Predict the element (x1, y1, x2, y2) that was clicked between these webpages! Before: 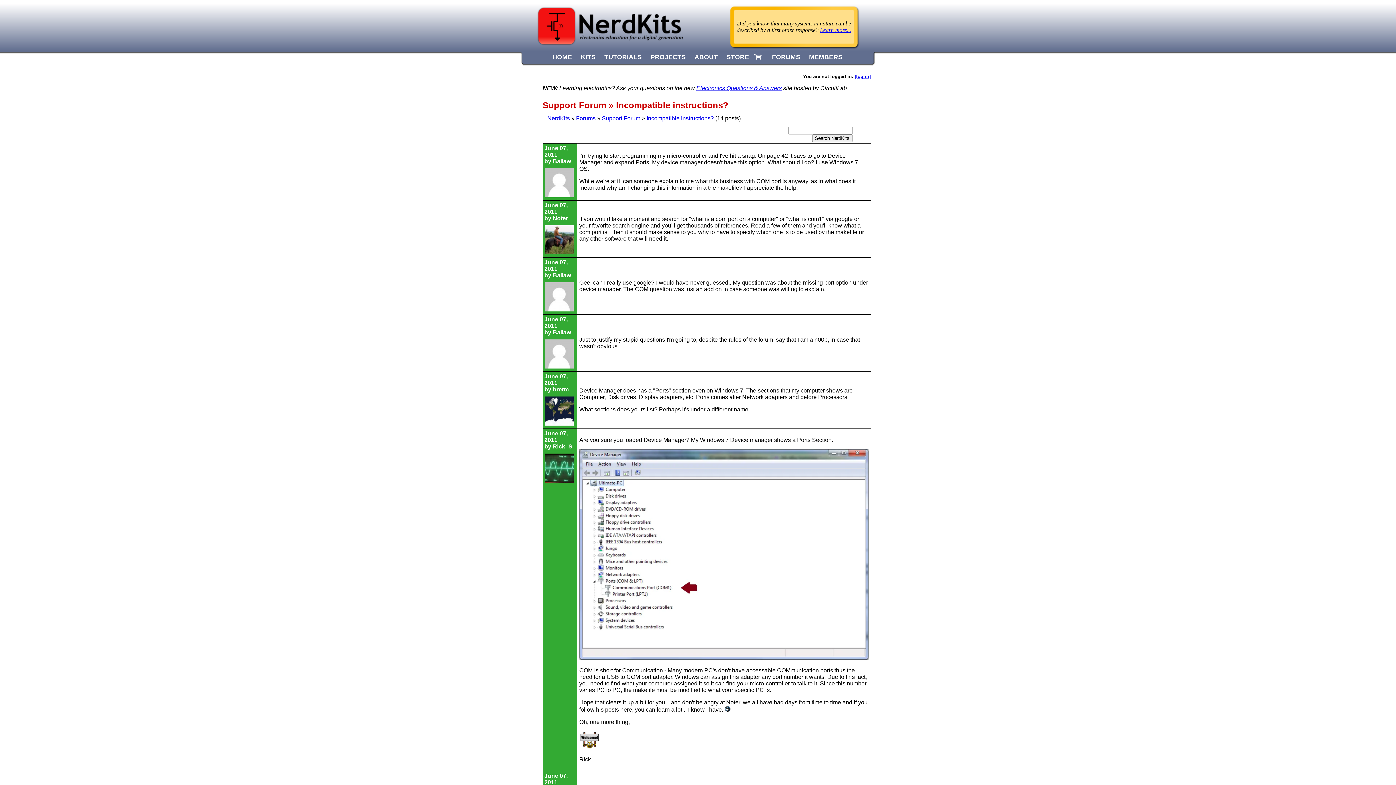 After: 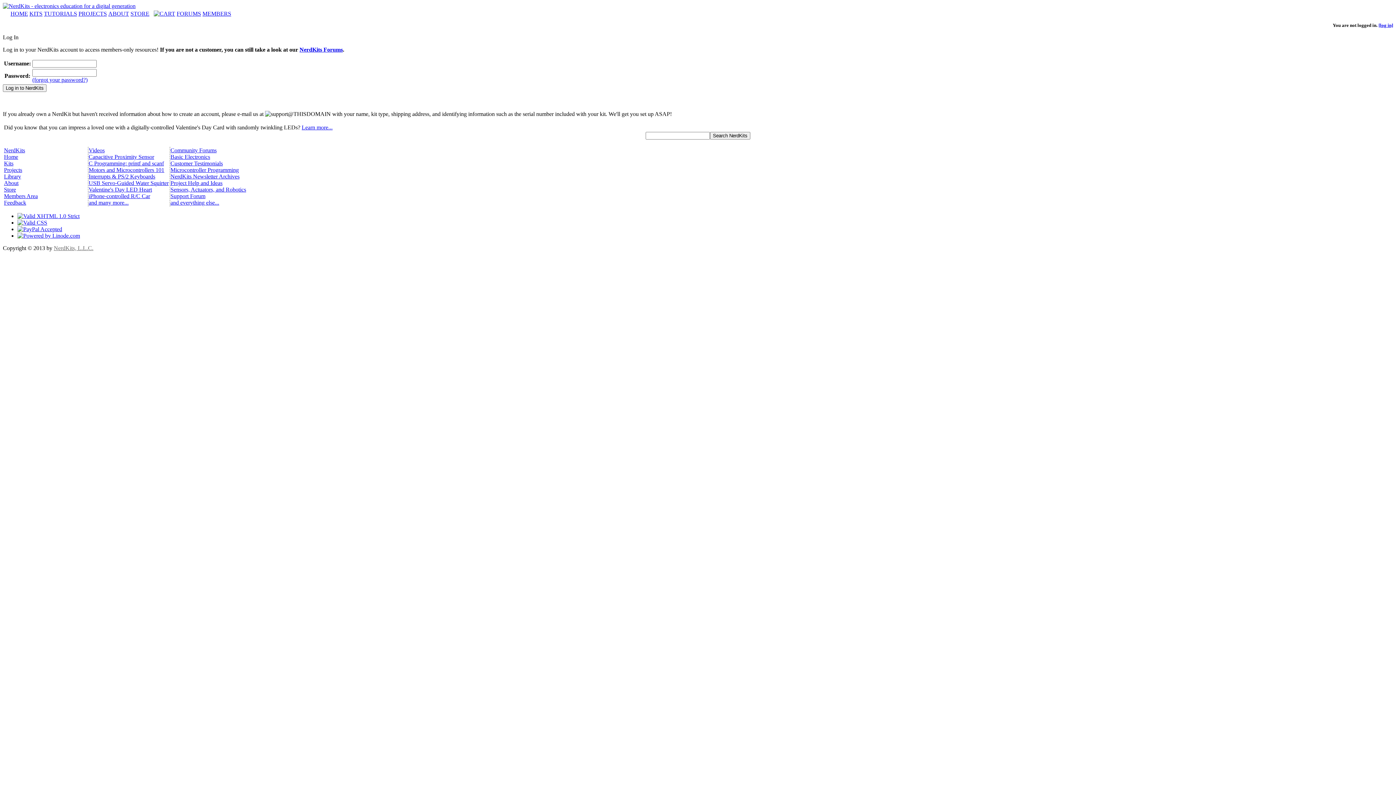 Action: label: [log in] bbox: (854, 73, 870, 79)